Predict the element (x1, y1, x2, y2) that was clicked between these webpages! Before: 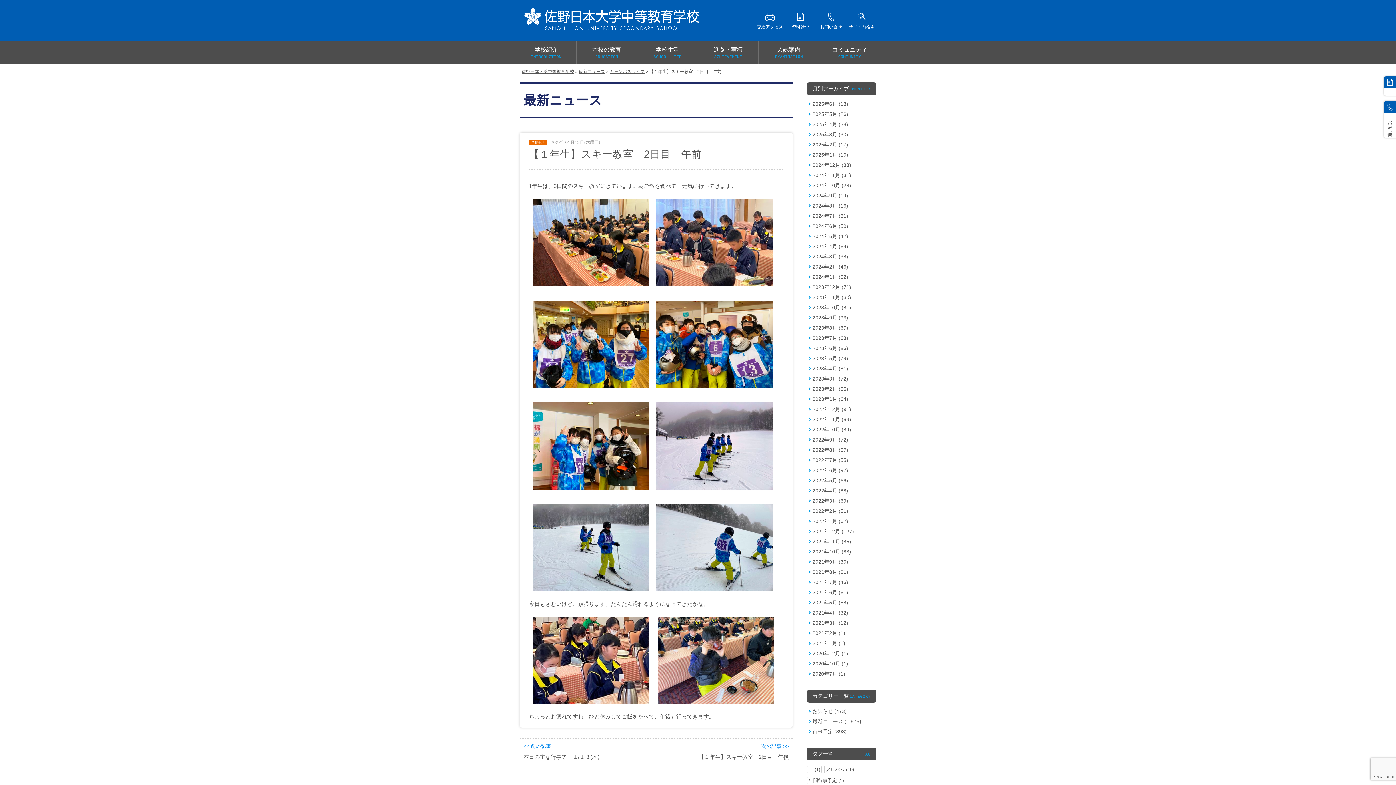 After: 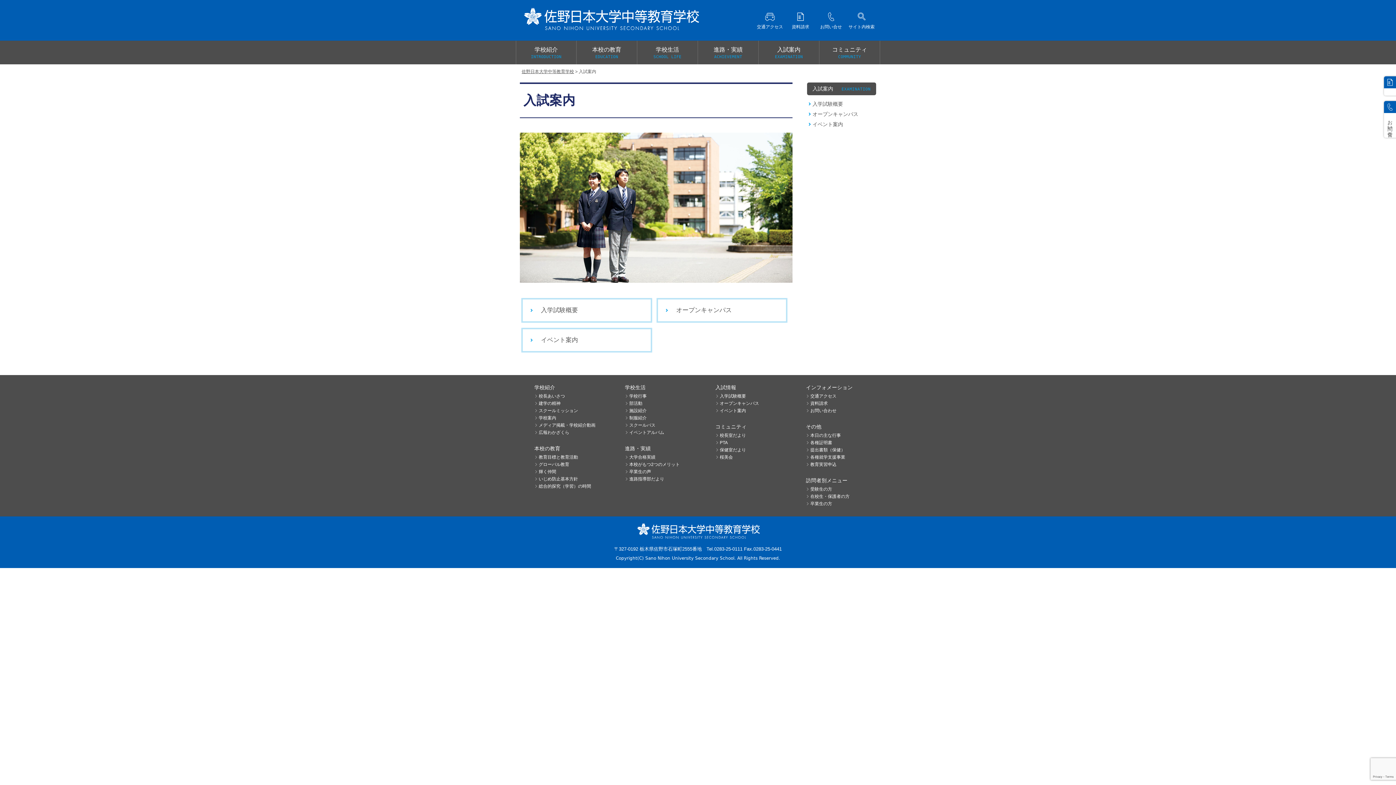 Action: label: 入試案内

EXAMINATION bbox: (758, 40, 819, 64)